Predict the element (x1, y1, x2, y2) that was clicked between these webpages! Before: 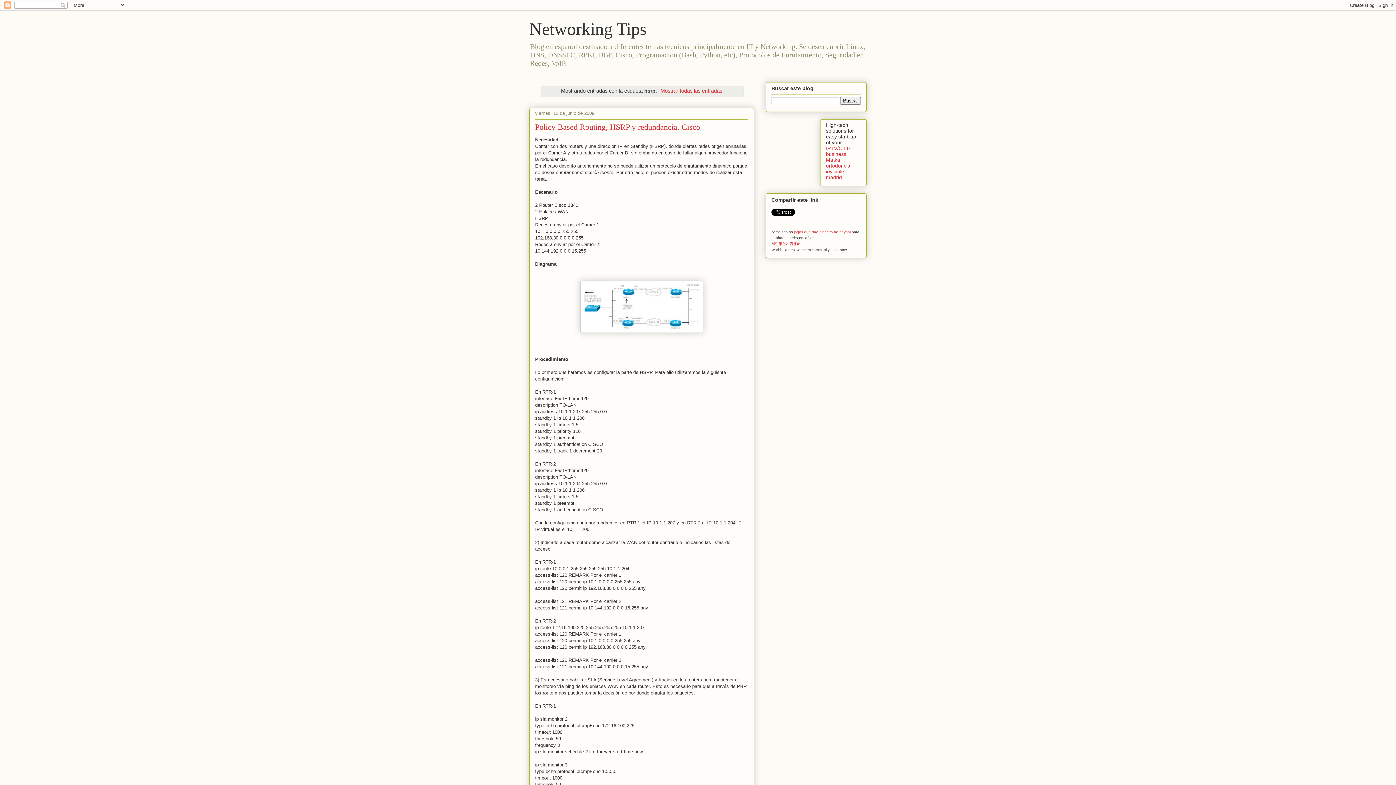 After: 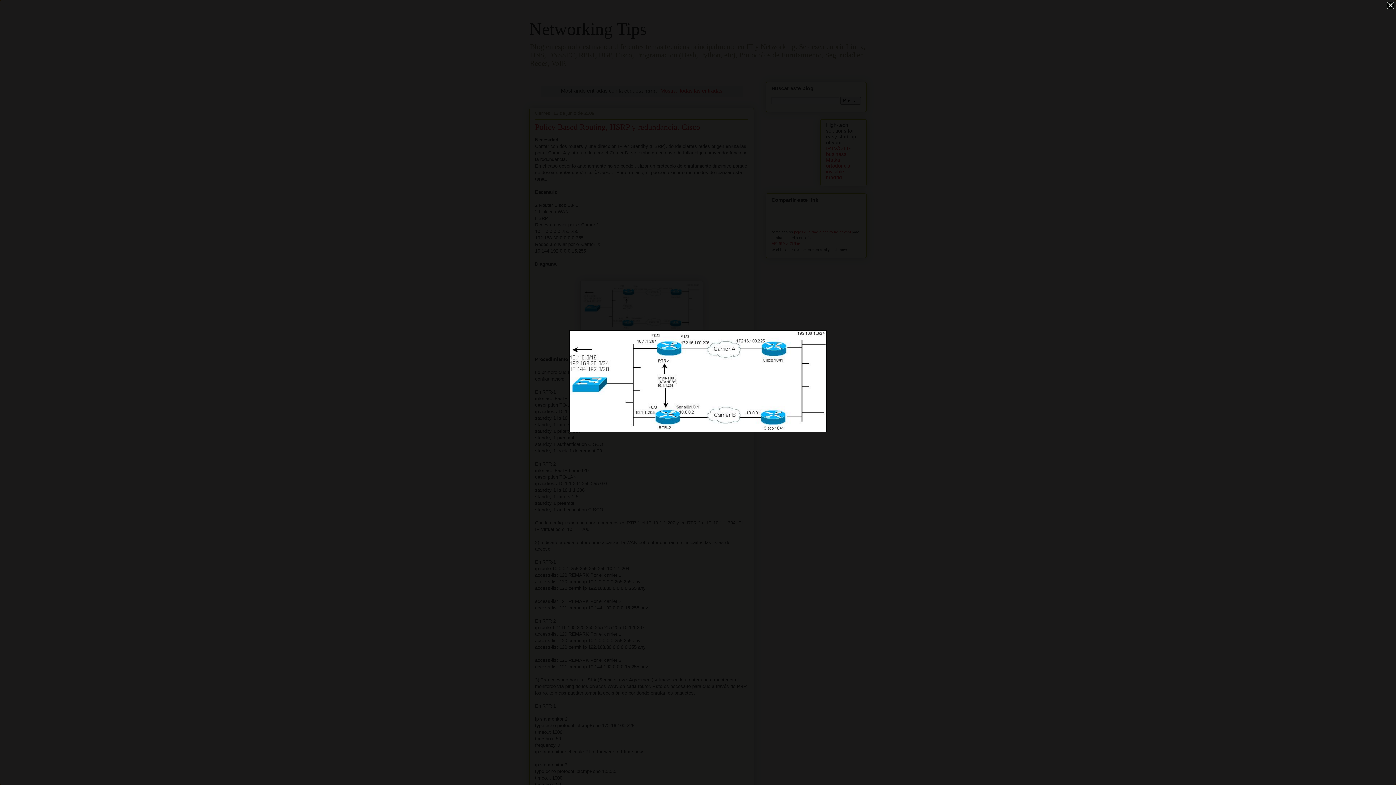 Action: bbox: (535, 280, 748, 332)